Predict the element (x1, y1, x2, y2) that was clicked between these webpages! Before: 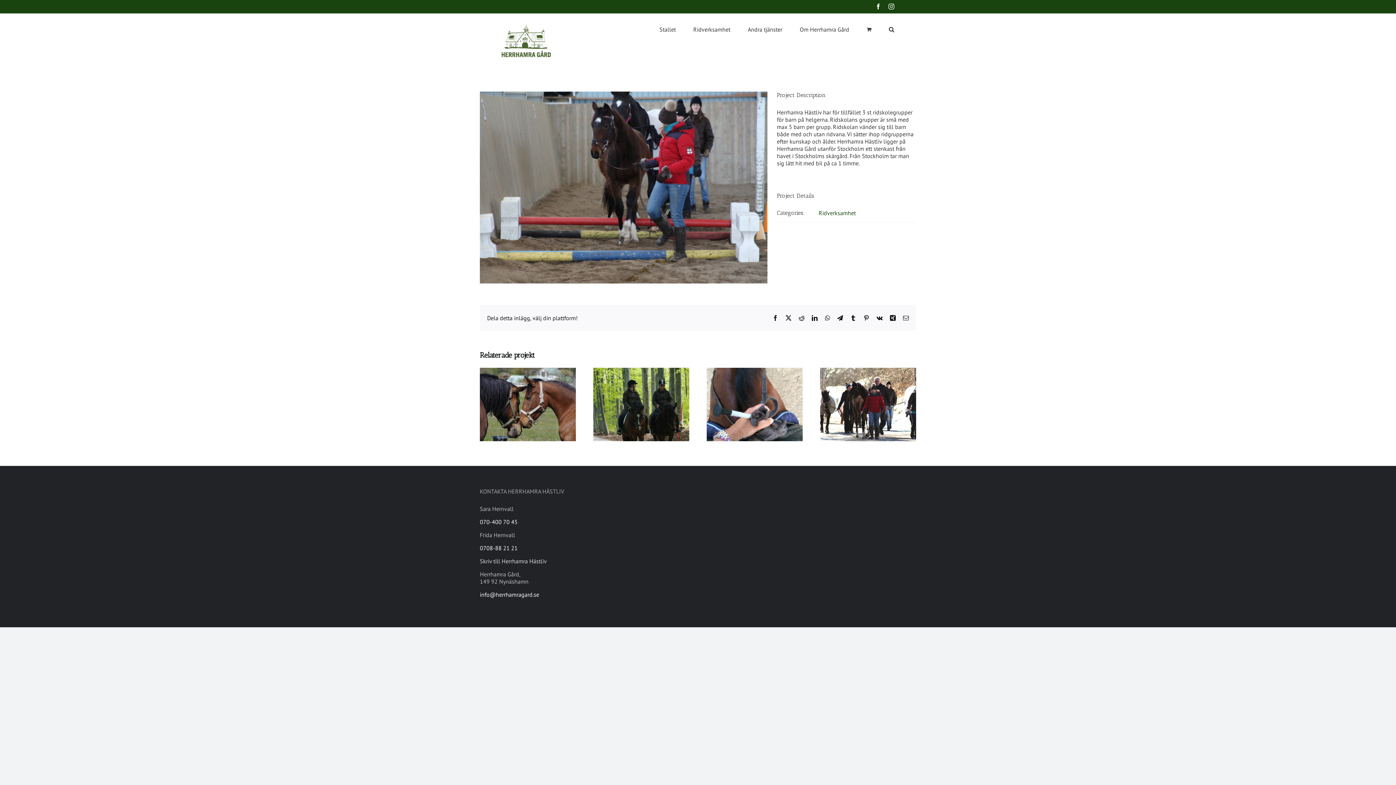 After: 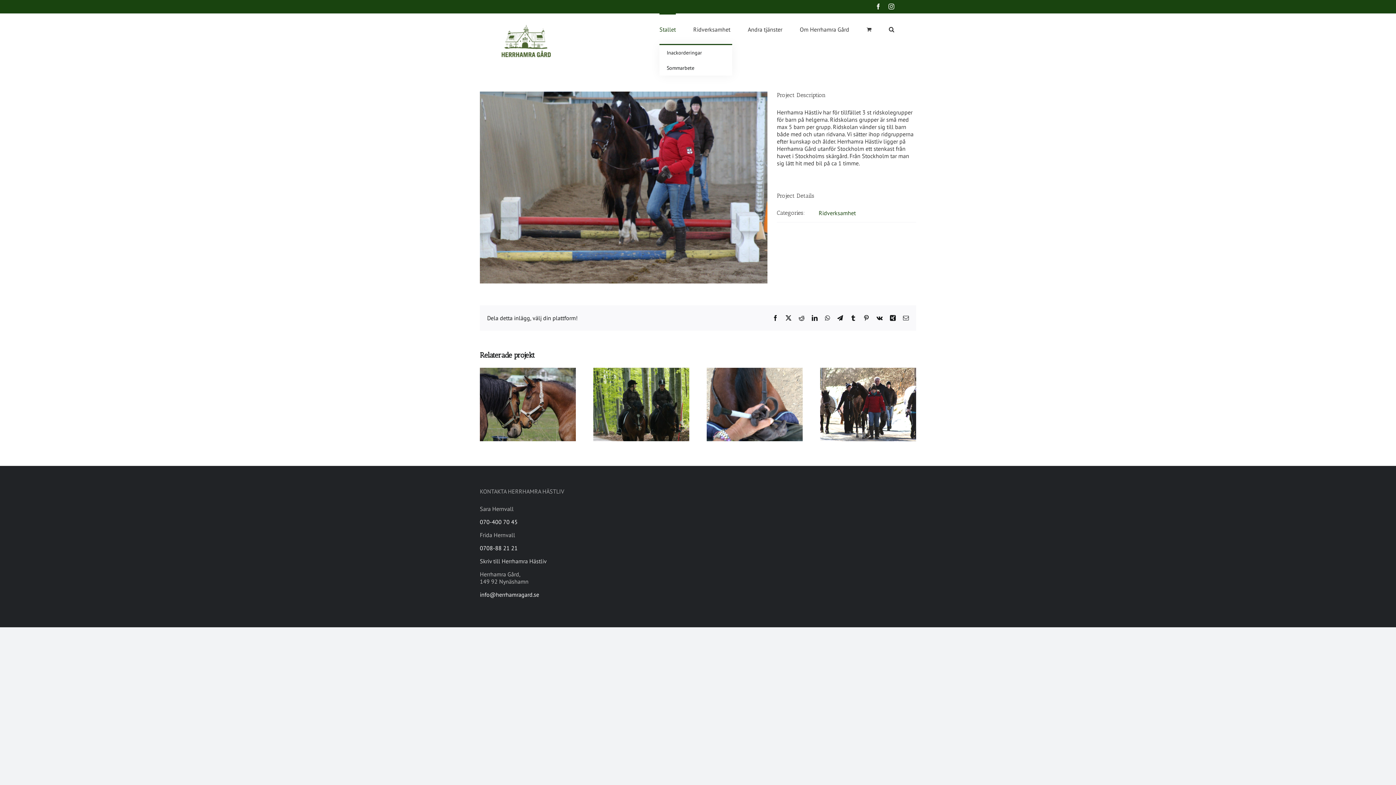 Action: bbox: (659, 13, 676, 44) label: Stallet